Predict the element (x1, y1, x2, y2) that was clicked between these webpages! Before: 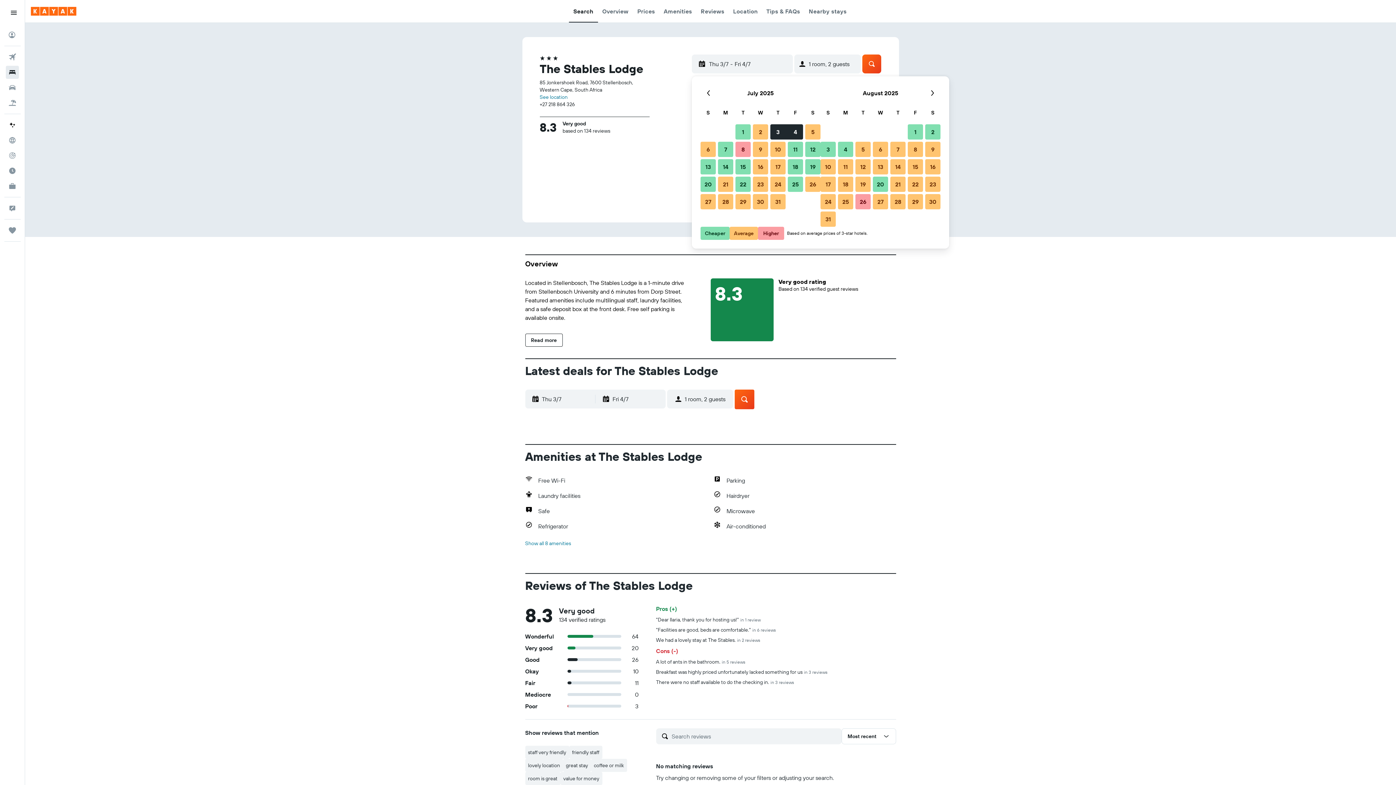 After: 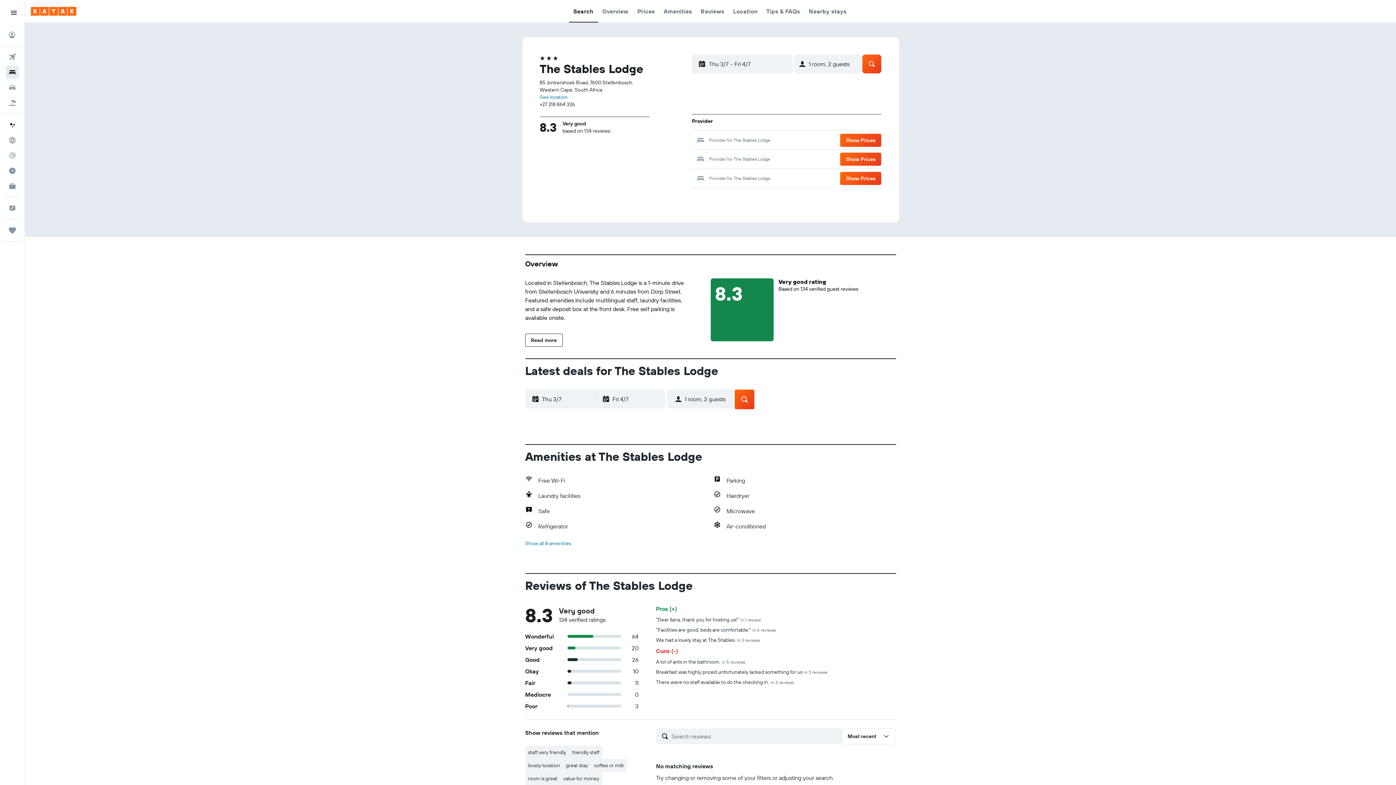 Action: label: Search bbox: (734, 389, 754, 409)